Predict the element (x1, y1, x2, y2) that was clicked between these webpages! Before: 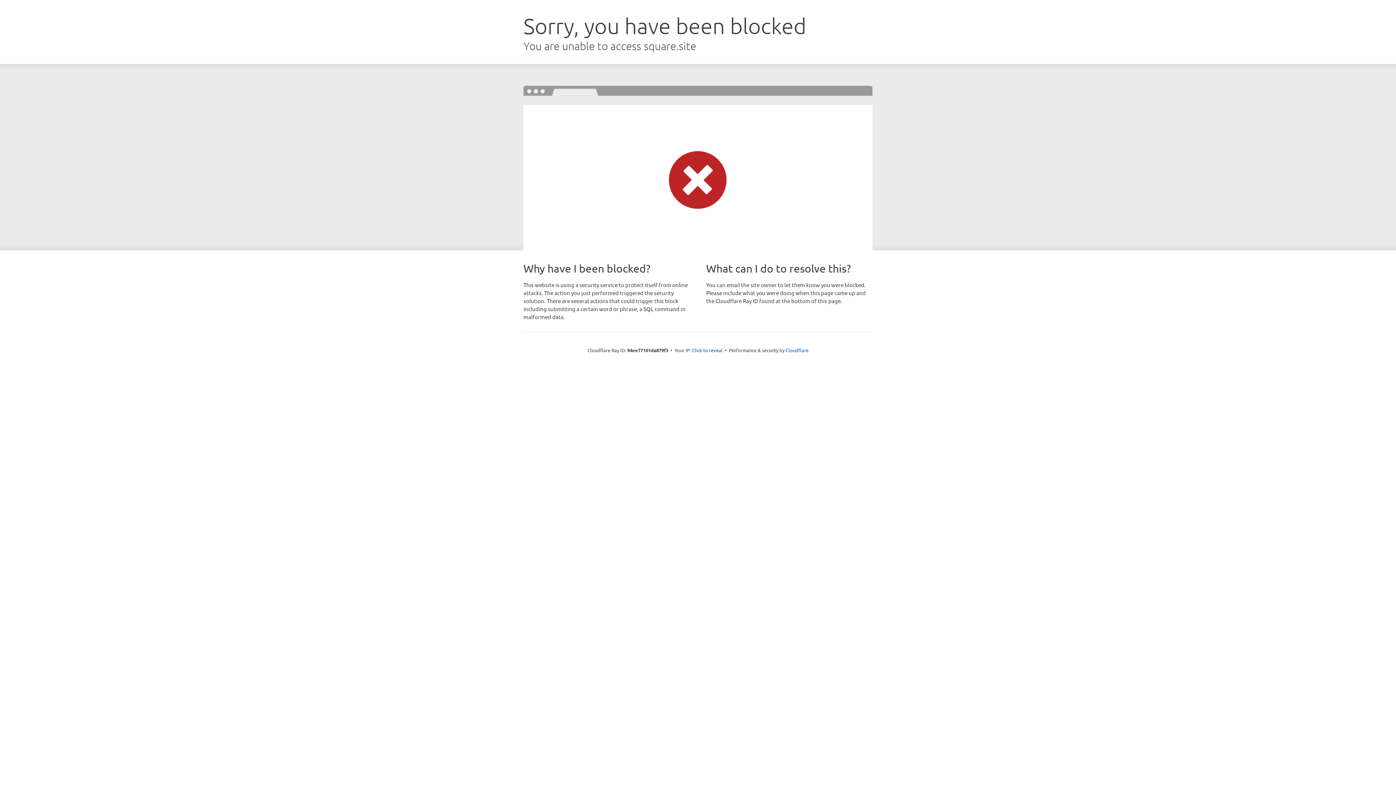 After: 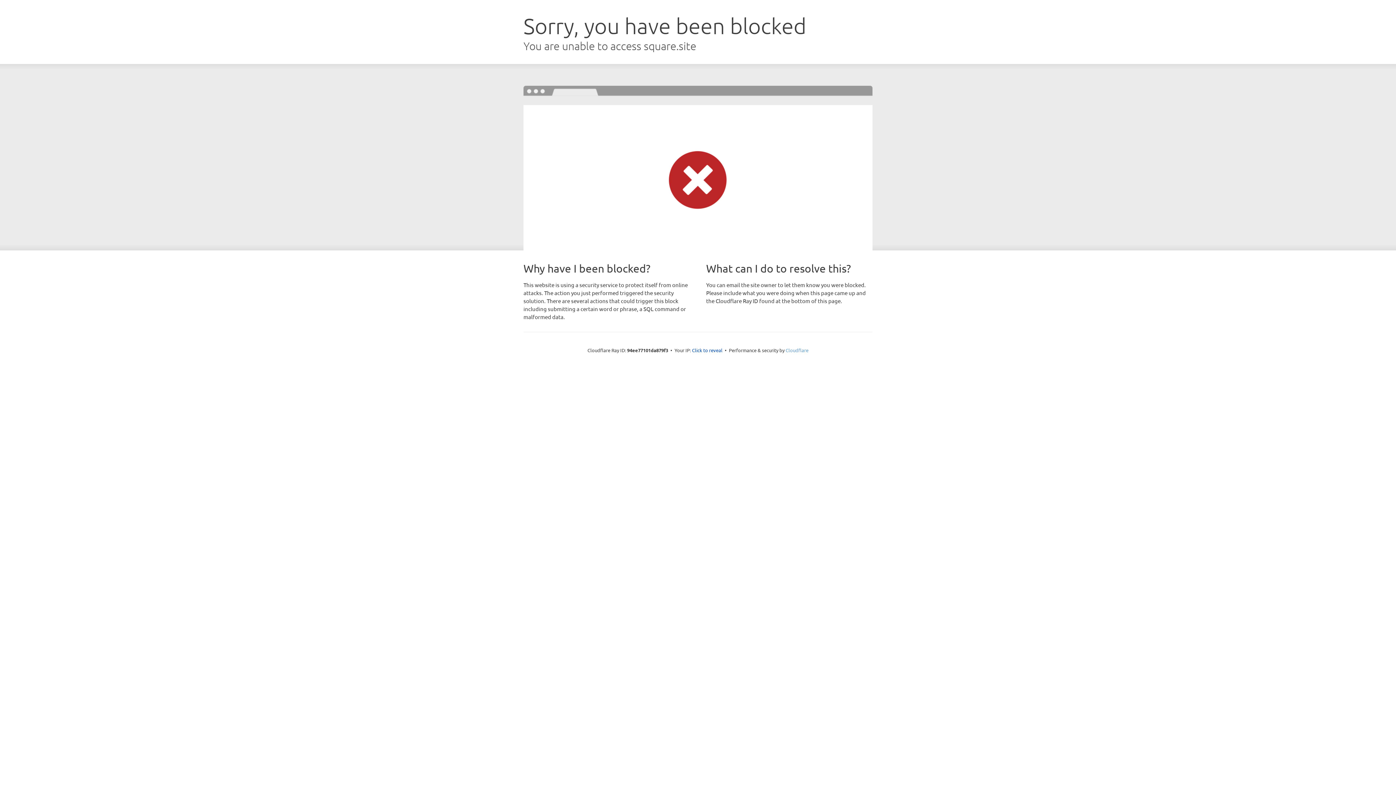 Action: bbox: (785, 347, 808, 353) label: Cloudflare